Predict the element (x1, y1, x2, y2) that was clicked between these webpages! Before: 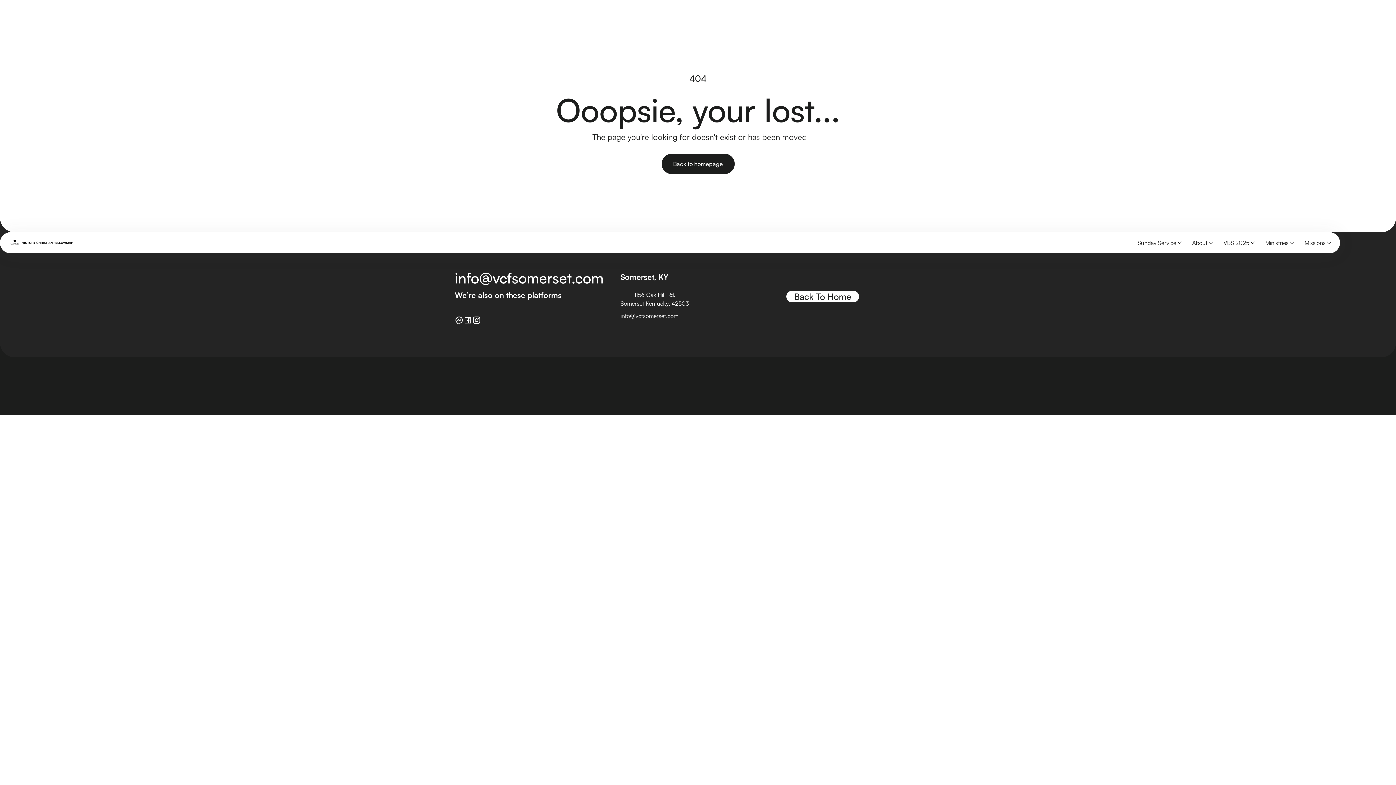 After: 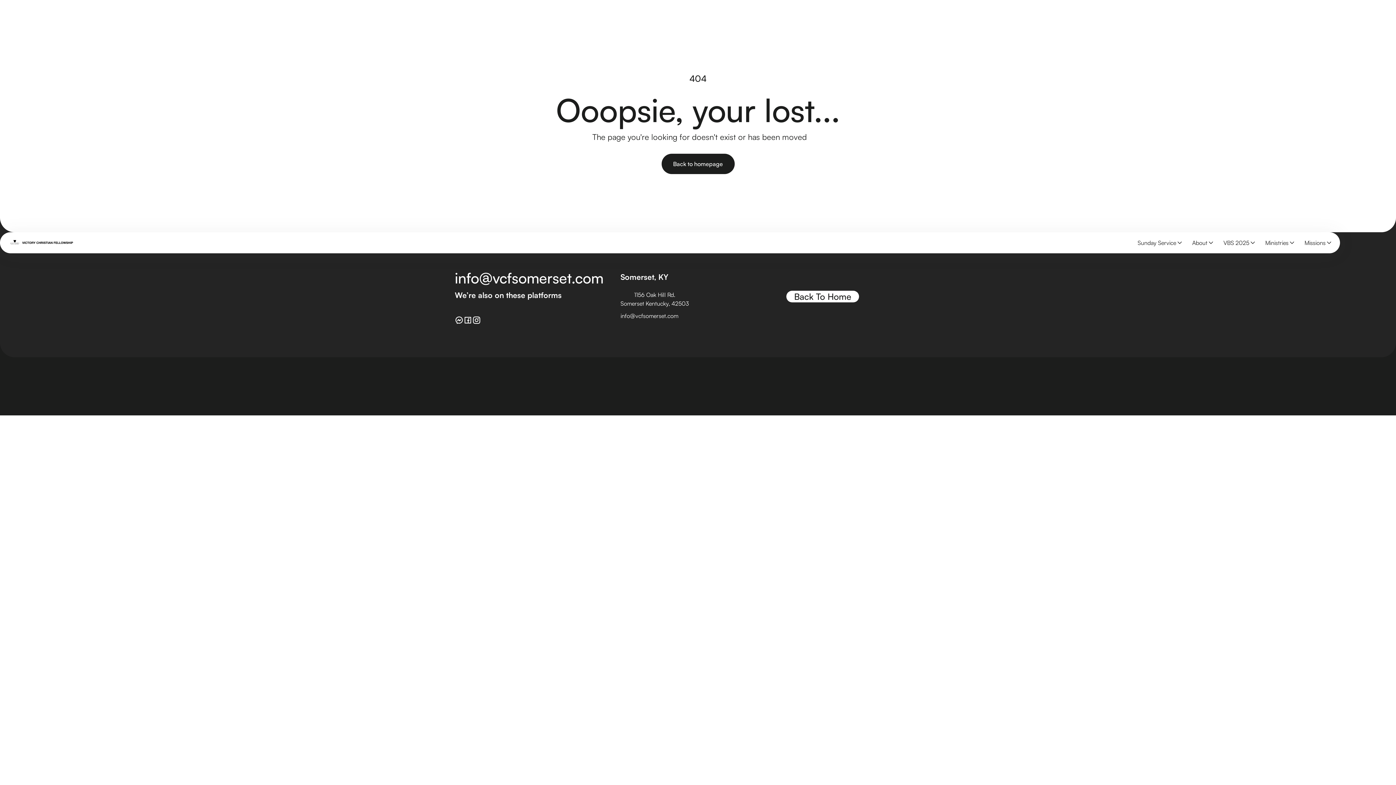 Action: bbox: (463, 316, 472, 324)